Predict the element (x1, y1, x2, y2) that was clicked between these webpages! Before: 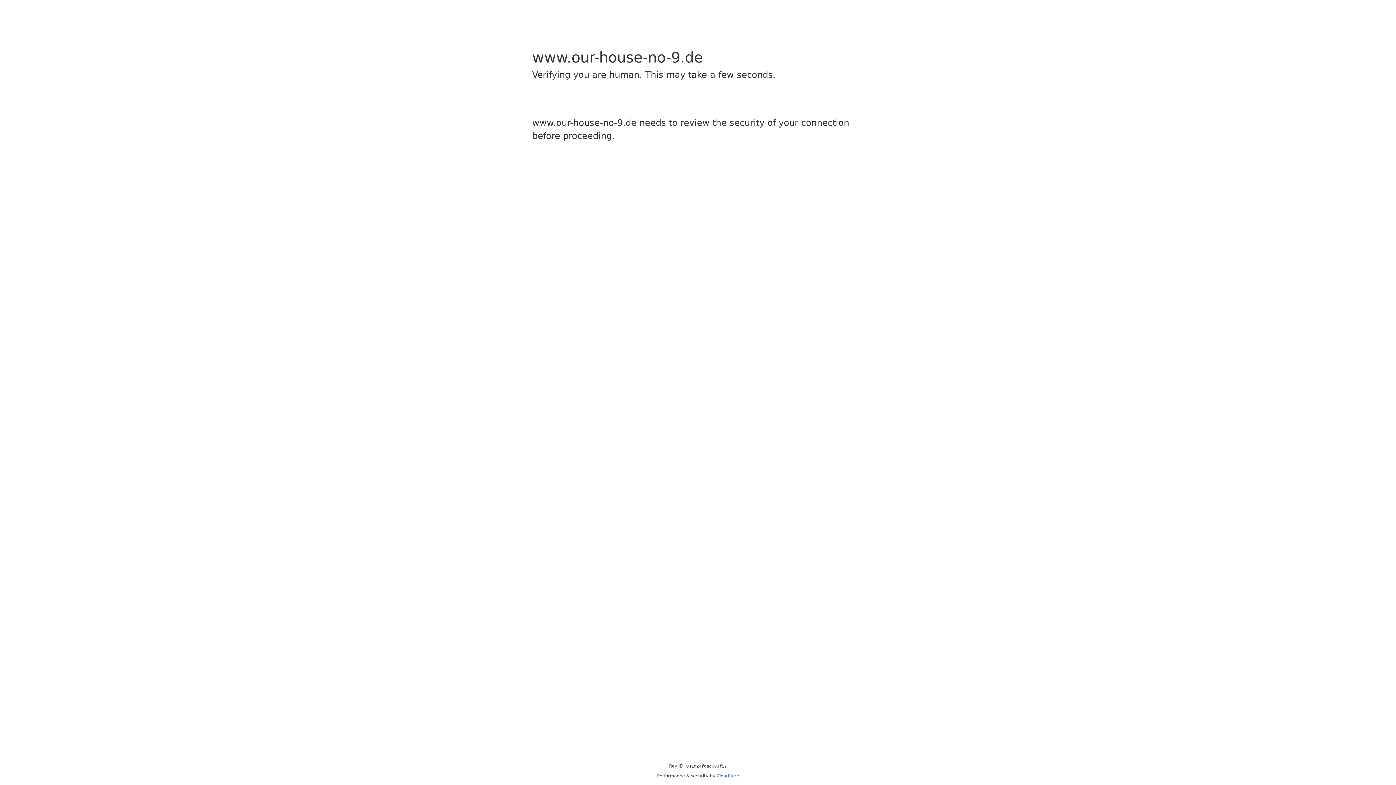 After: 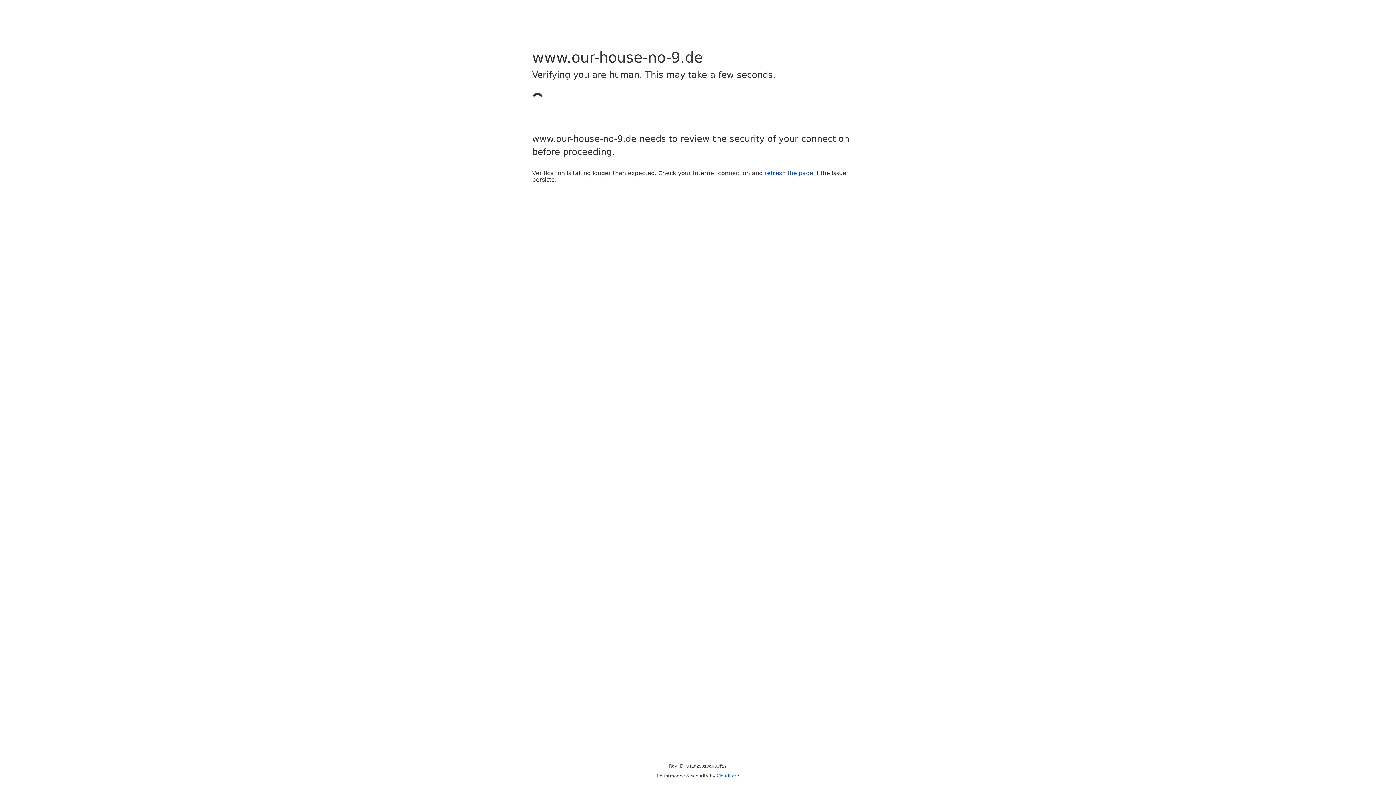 Action: bbox: (716, 773, 739, 778) label: Cloudflare